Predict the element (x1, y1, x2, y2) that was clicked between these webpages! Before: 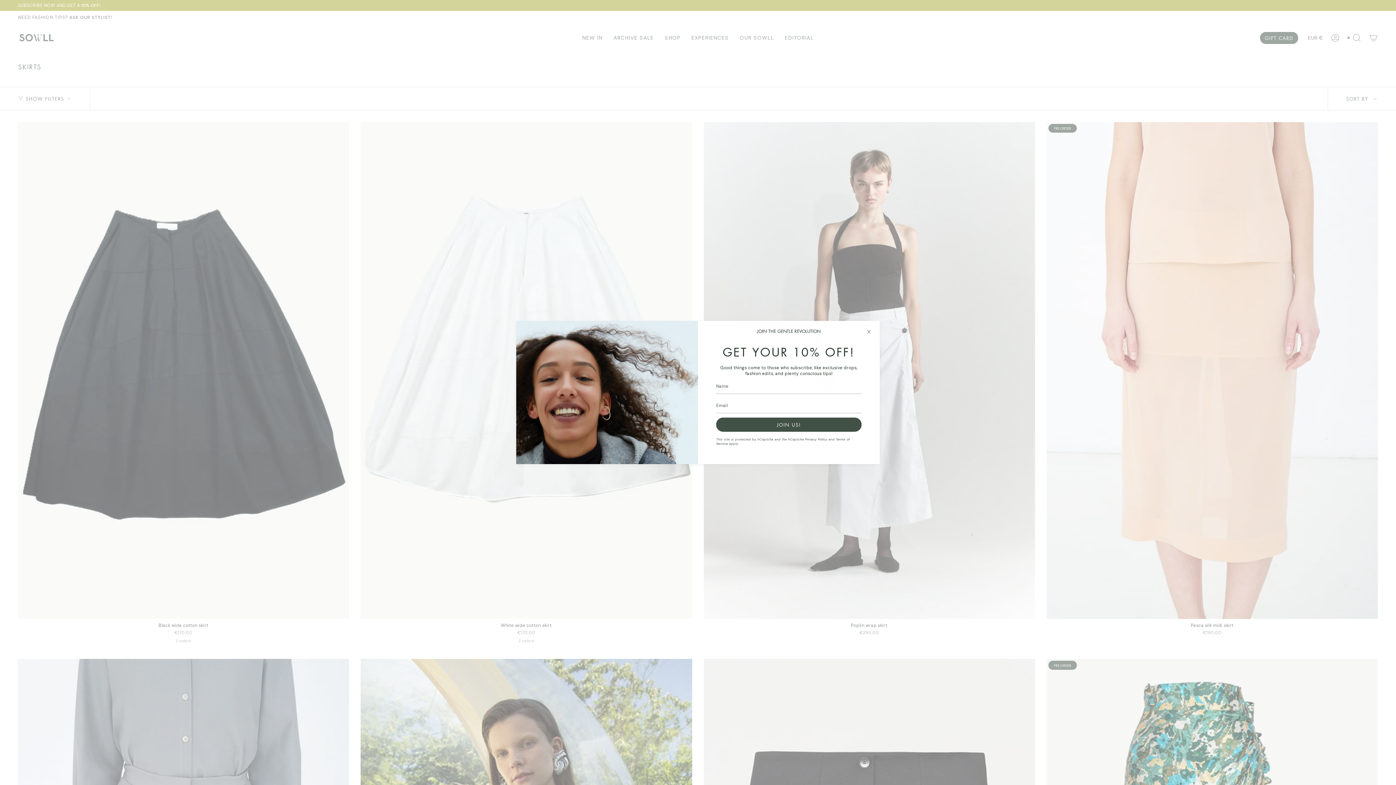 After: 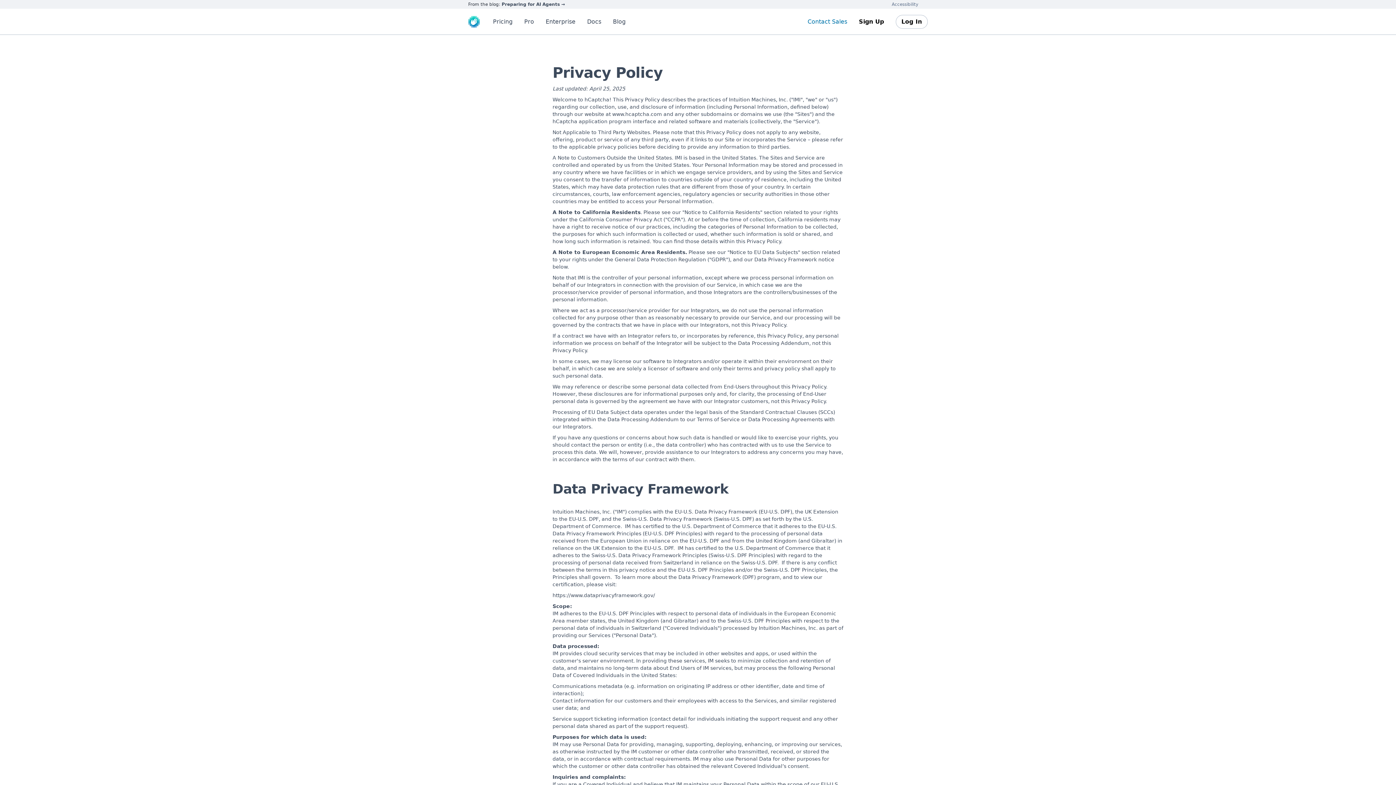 Action: label: Privacy Policy bbox: (805, 437, 827, 441)